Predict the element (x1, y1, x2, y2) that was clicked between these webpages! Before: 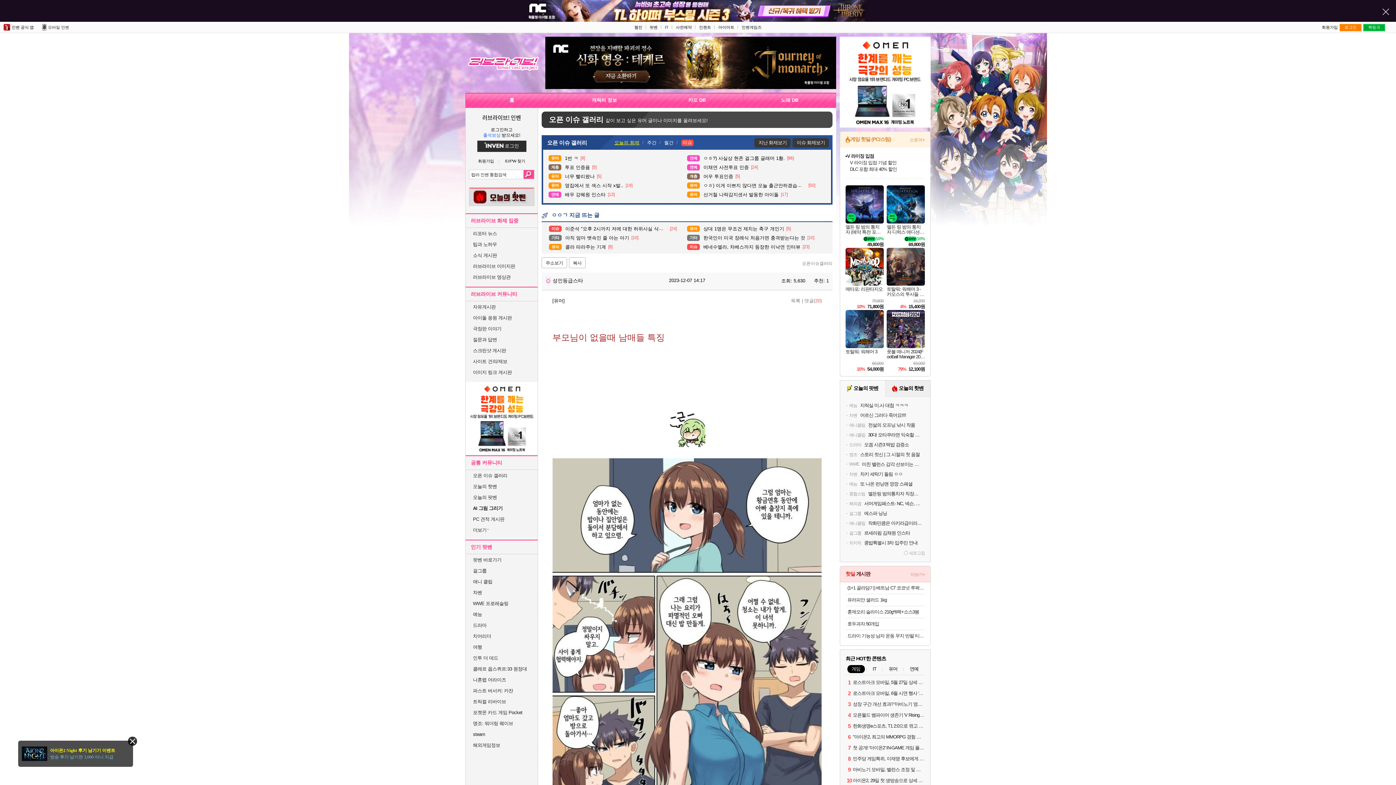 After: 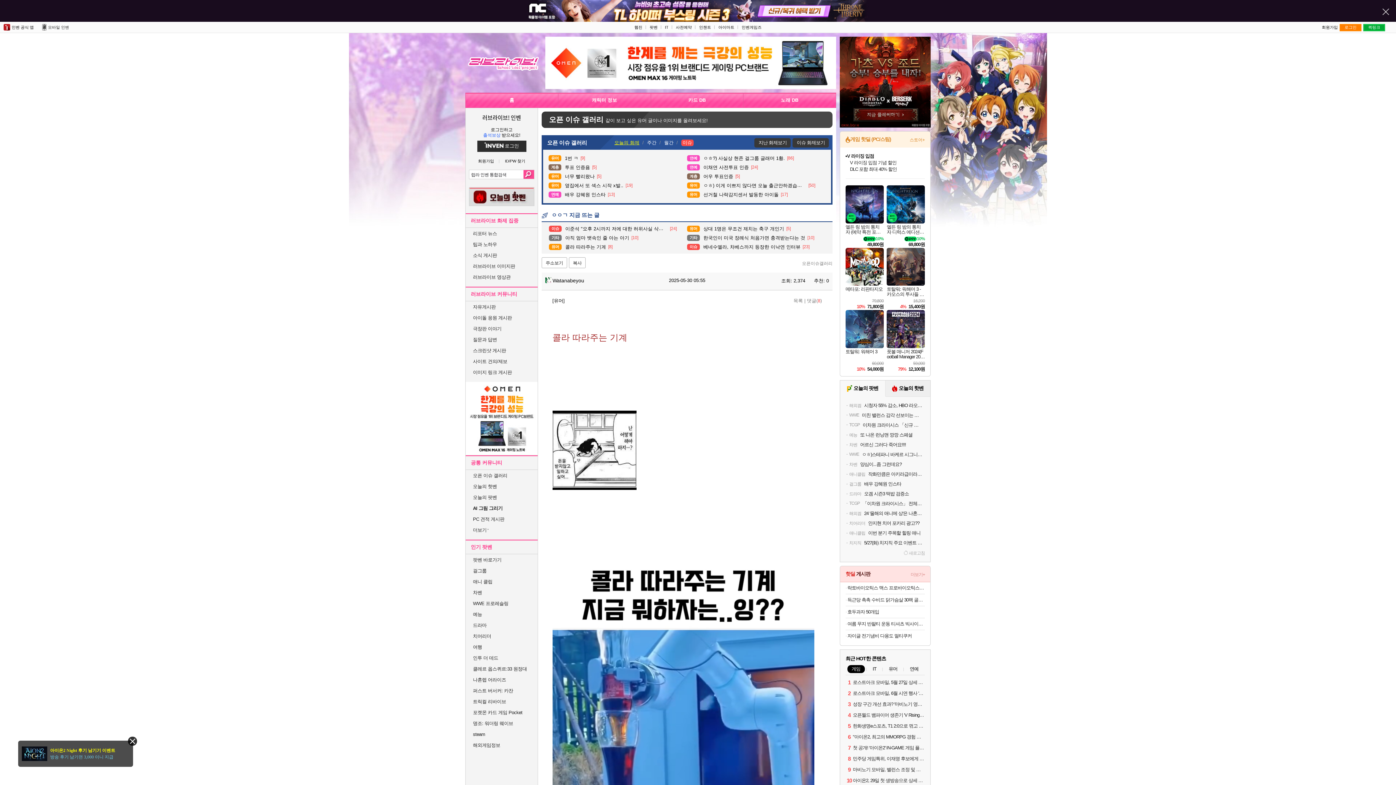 Action: bbox: (549, 244, 606, 250) label: 유머
콜라 따라주는 기계